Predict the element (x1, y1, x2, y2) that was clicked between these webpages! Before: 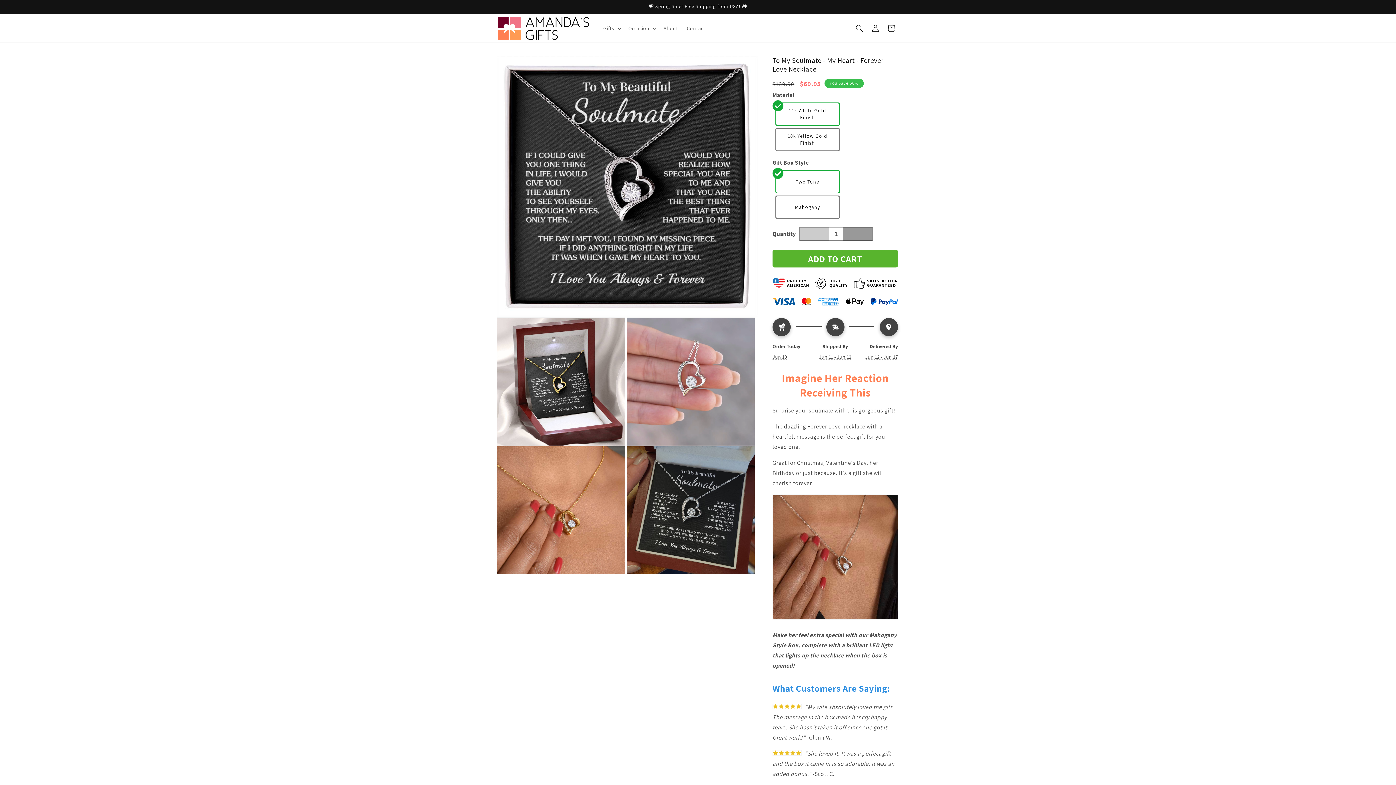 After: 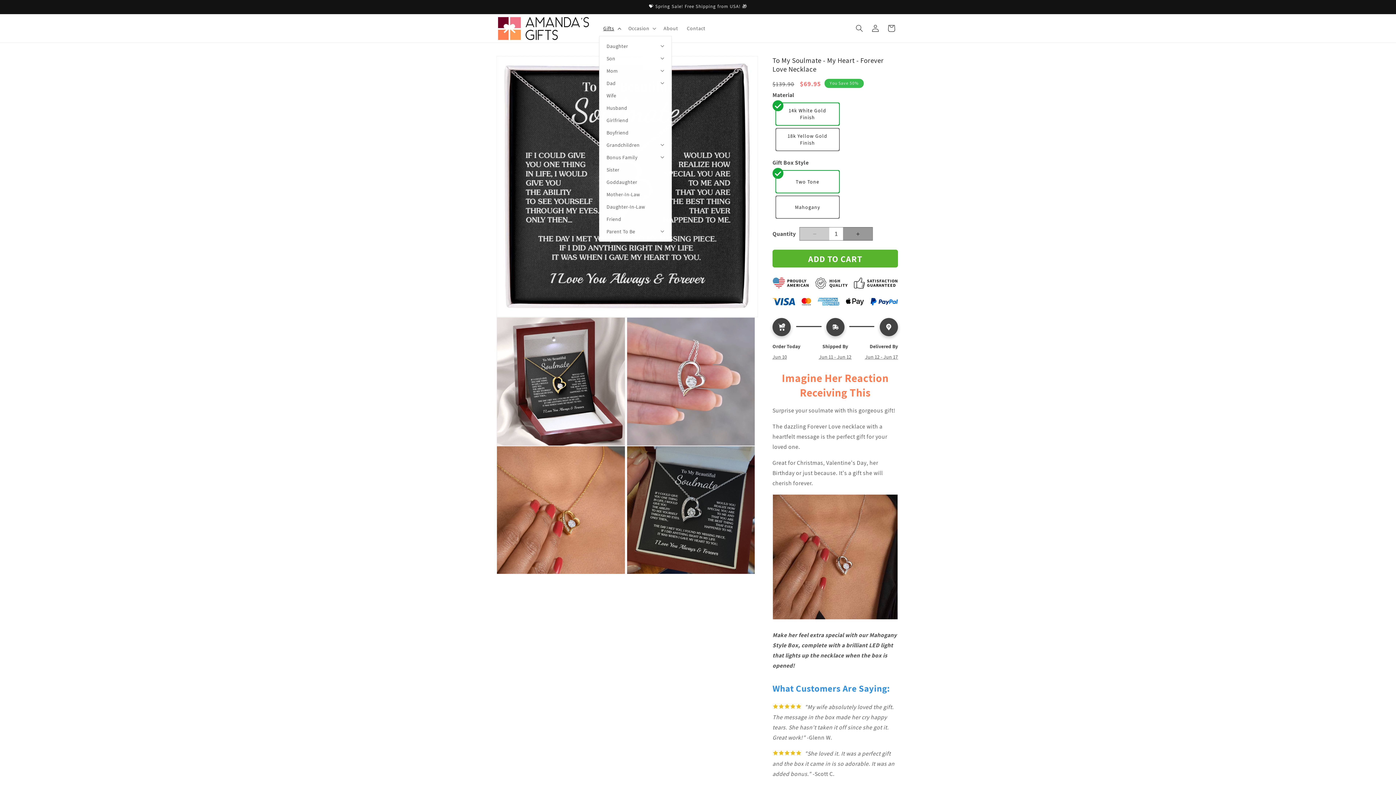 Action: bbox: (599, 20, 624, 36) label: Gifts